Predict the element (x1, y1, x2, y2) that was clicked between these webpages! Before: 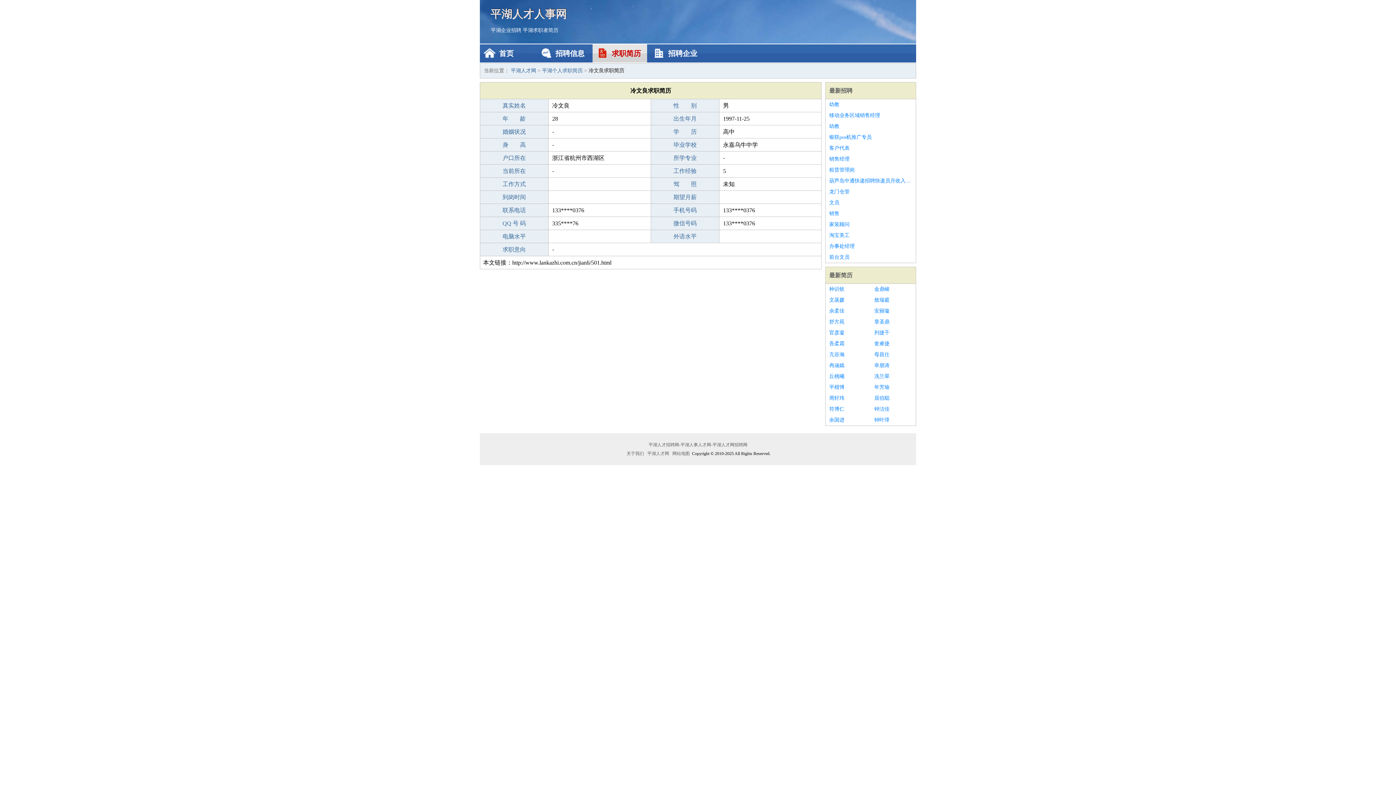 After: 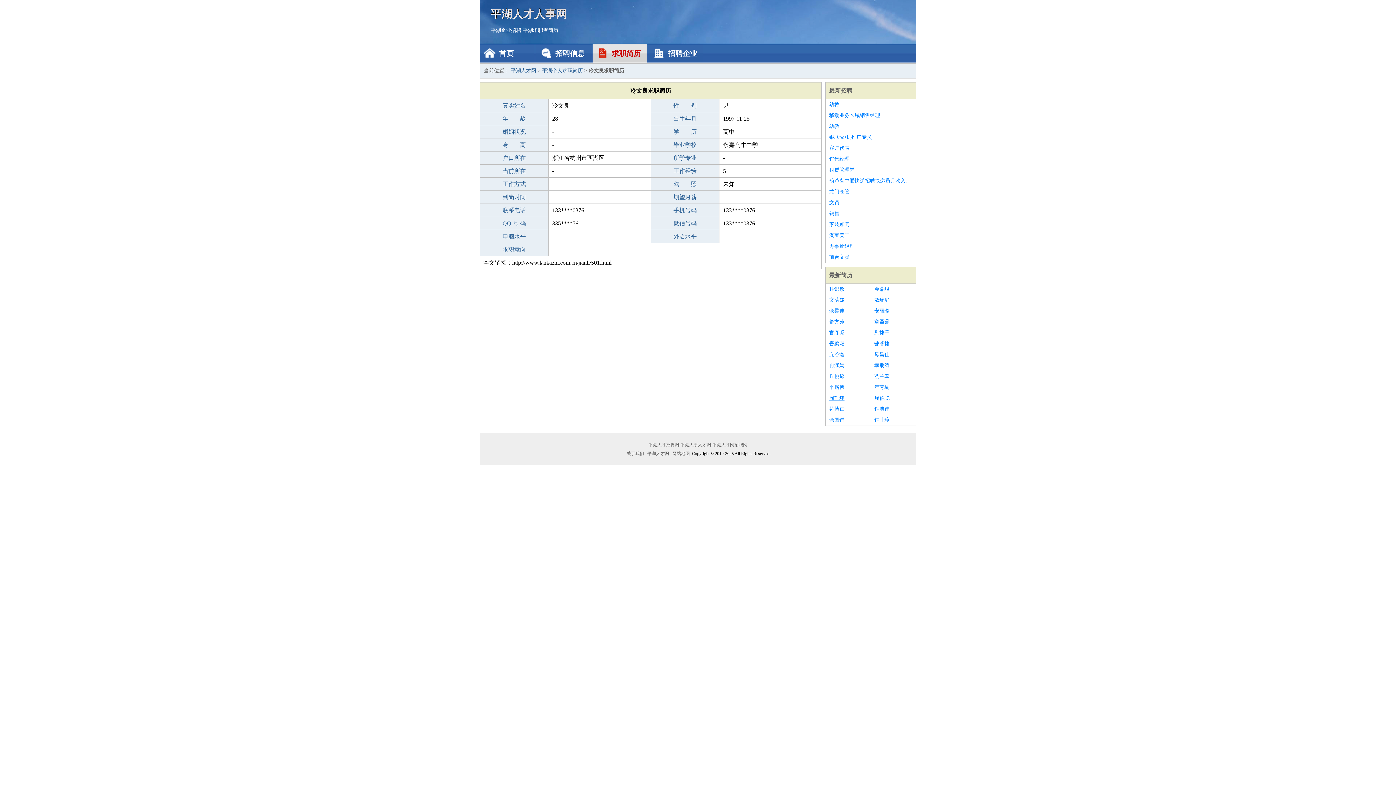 Action: bbox: (829, 393, 867, 404) label: 周轩玮